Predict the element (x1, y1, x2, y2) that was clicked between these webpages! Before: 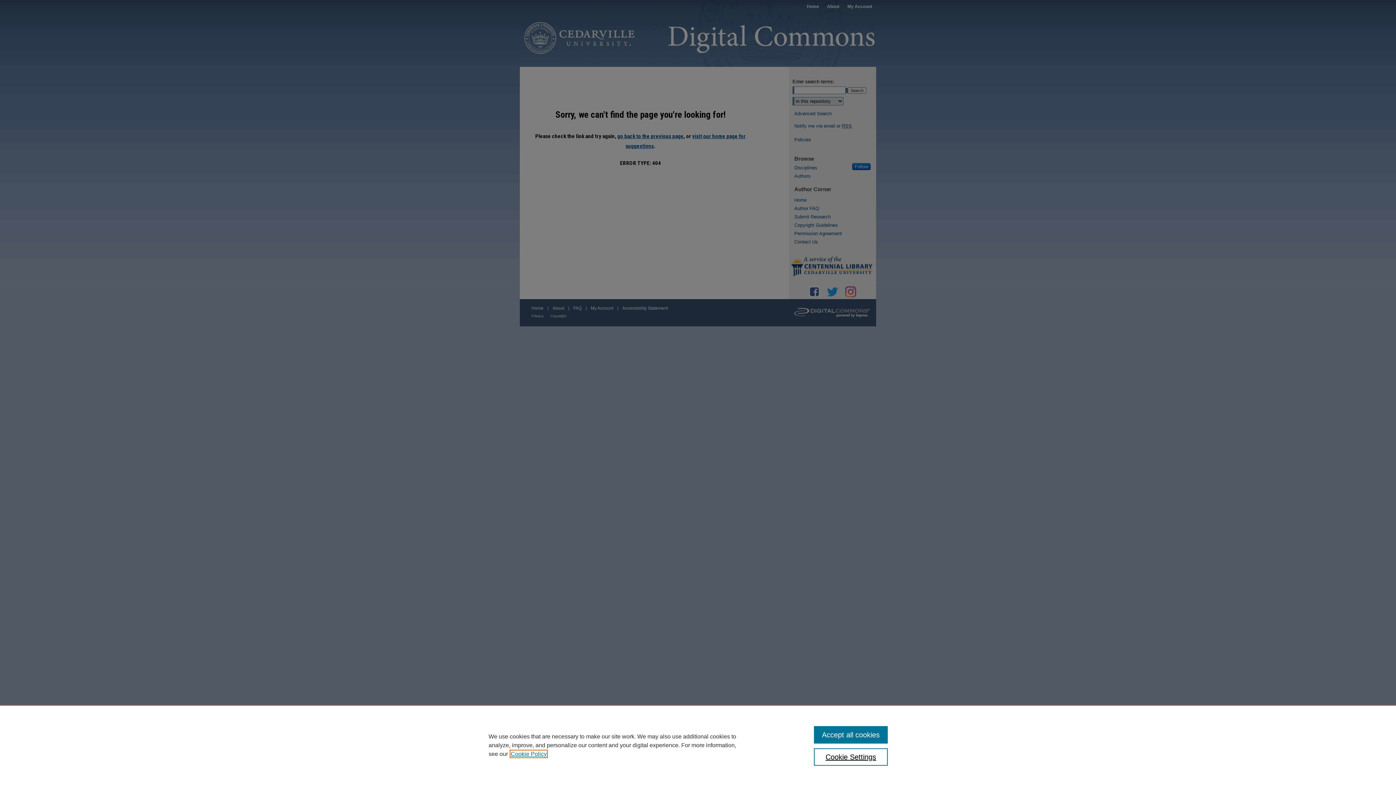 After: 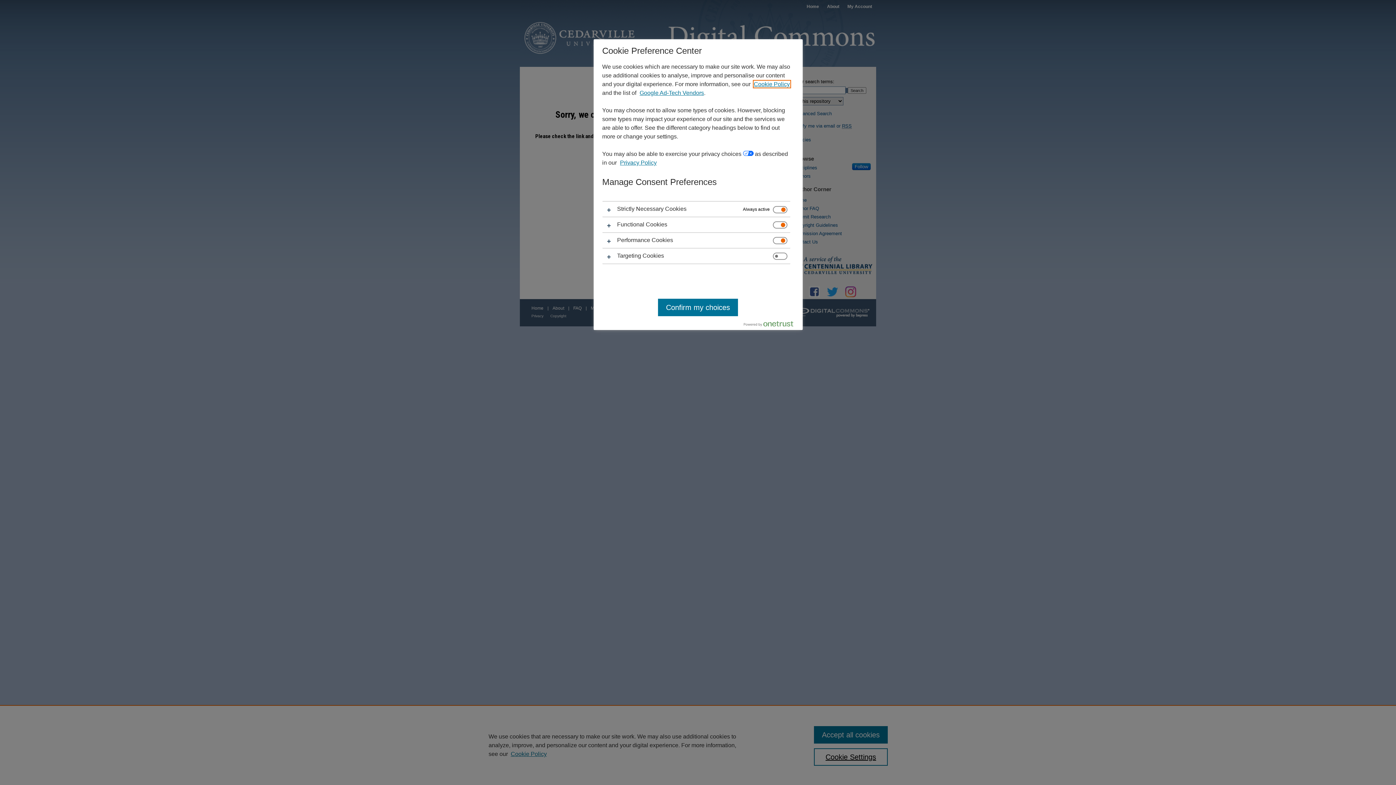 Action: bbox: (814, 748, 887, 766) label: Cookie Settings